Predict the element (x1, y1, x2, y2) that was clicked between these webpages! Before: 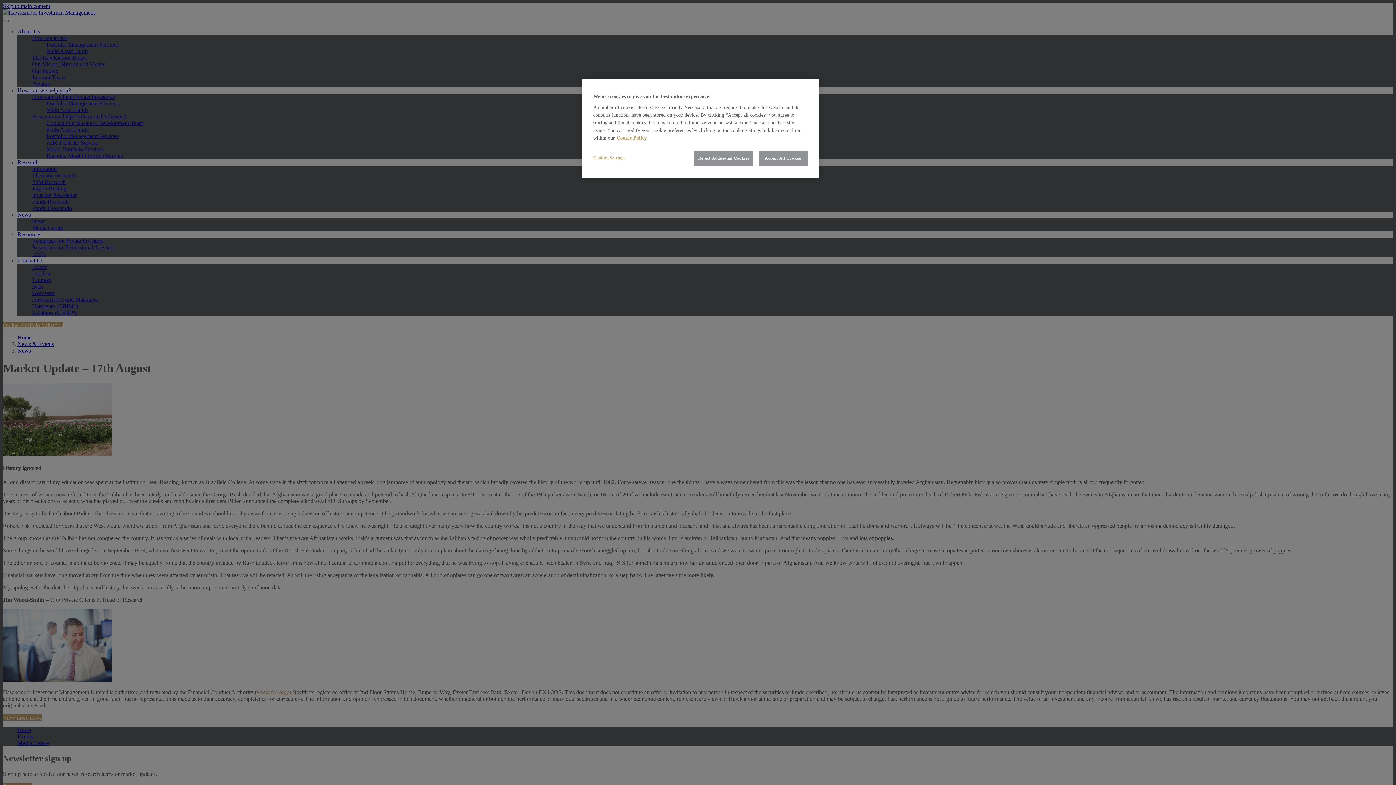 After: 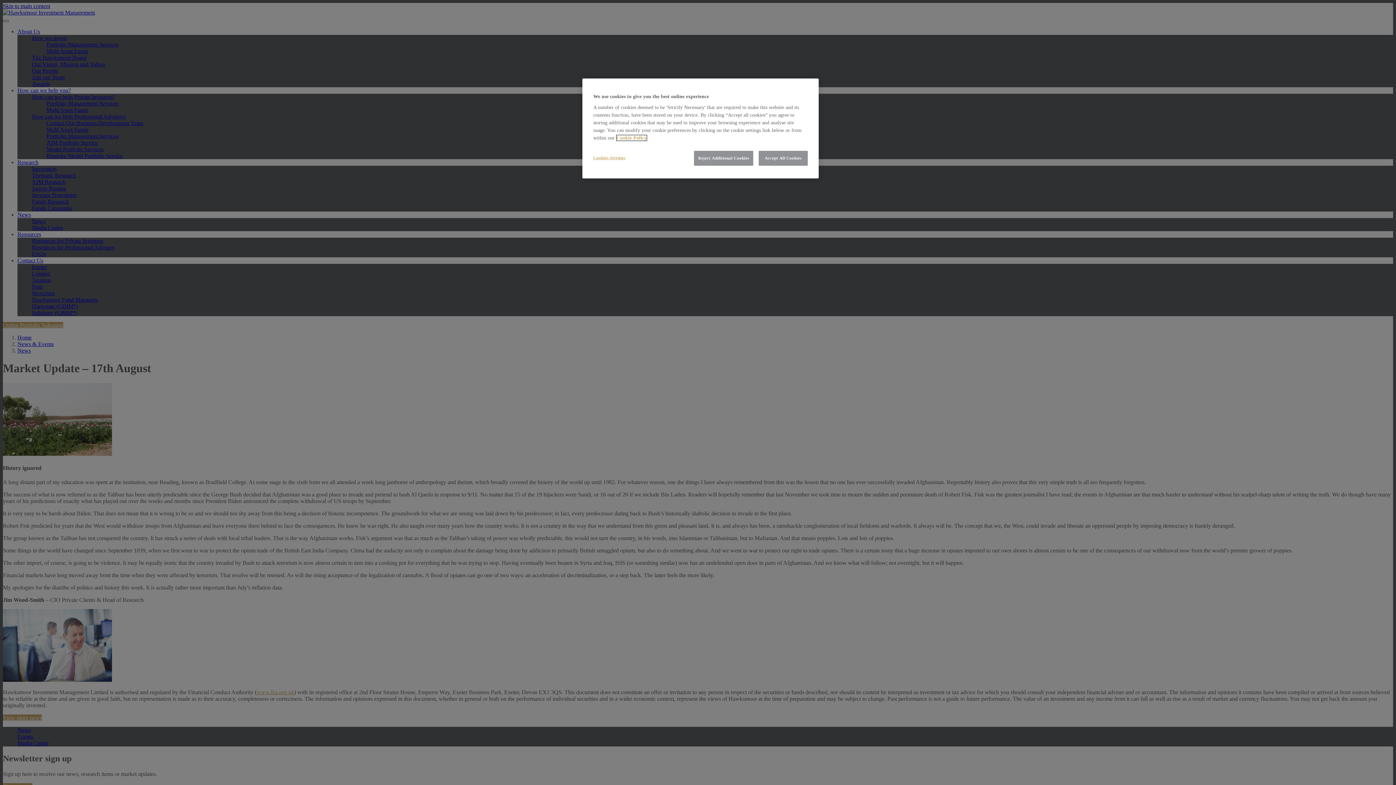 Action: label: More information about your privacy, opens in a new tab bbox: (616, 135, 646, 140)